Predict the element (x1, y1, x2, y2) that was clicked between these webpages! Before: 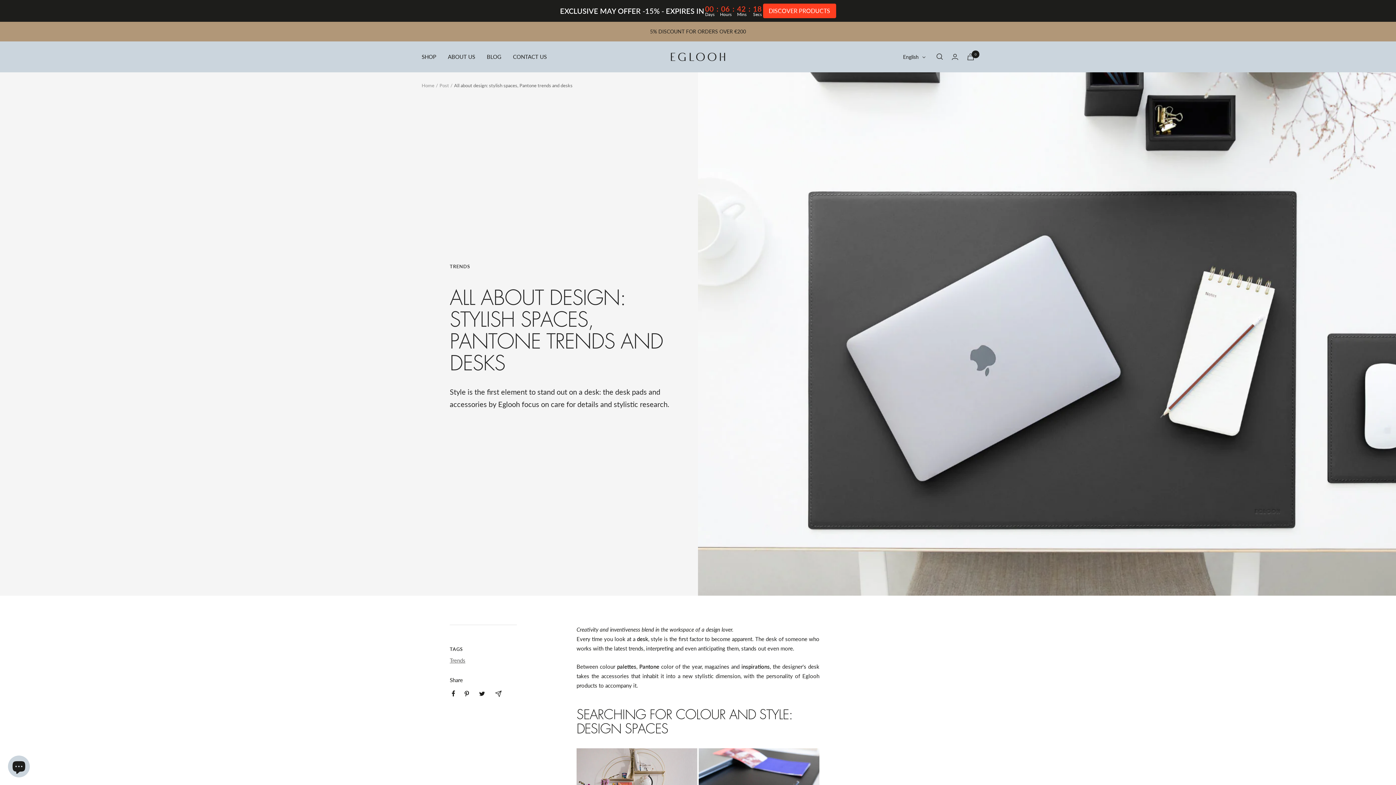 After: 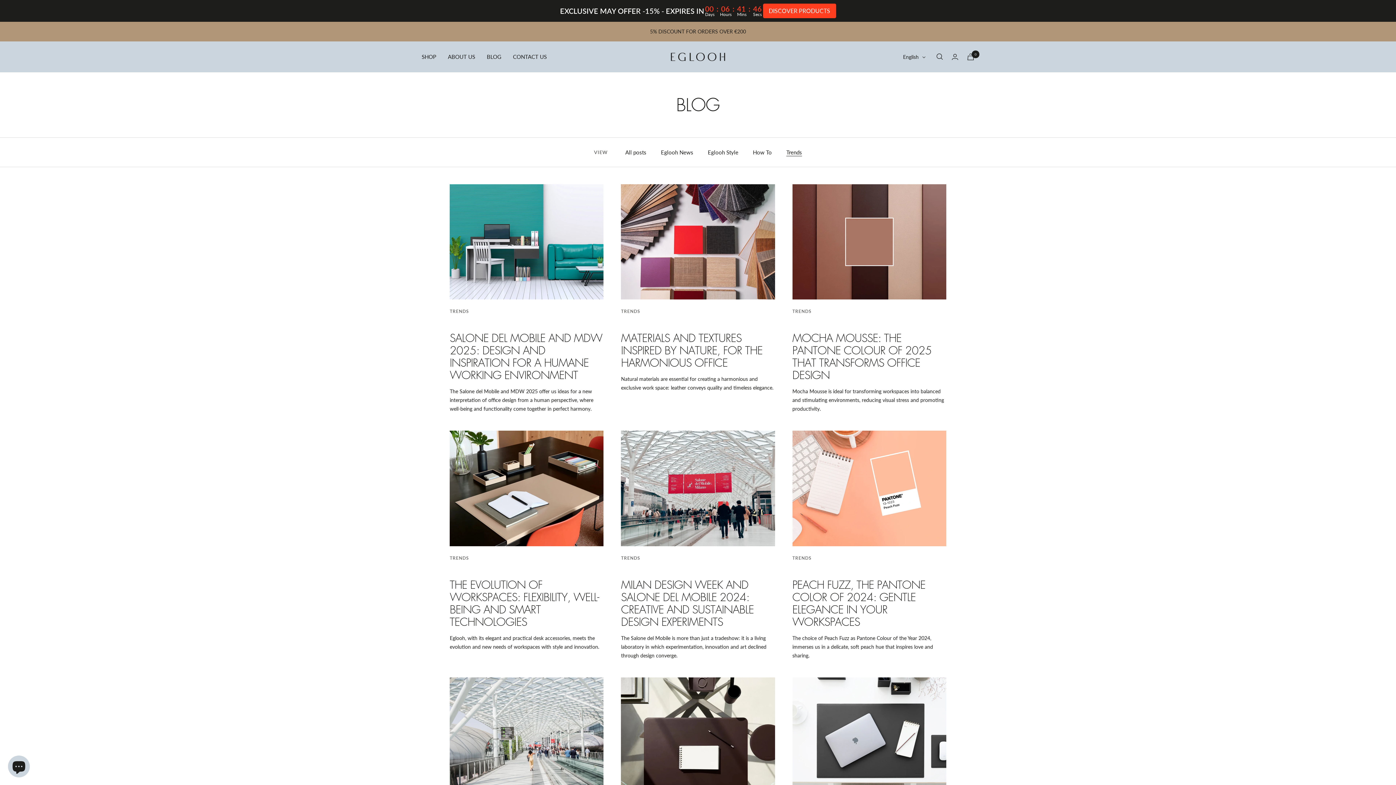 Action: label: TRENDS bbox: (449, 263, 672, 269)